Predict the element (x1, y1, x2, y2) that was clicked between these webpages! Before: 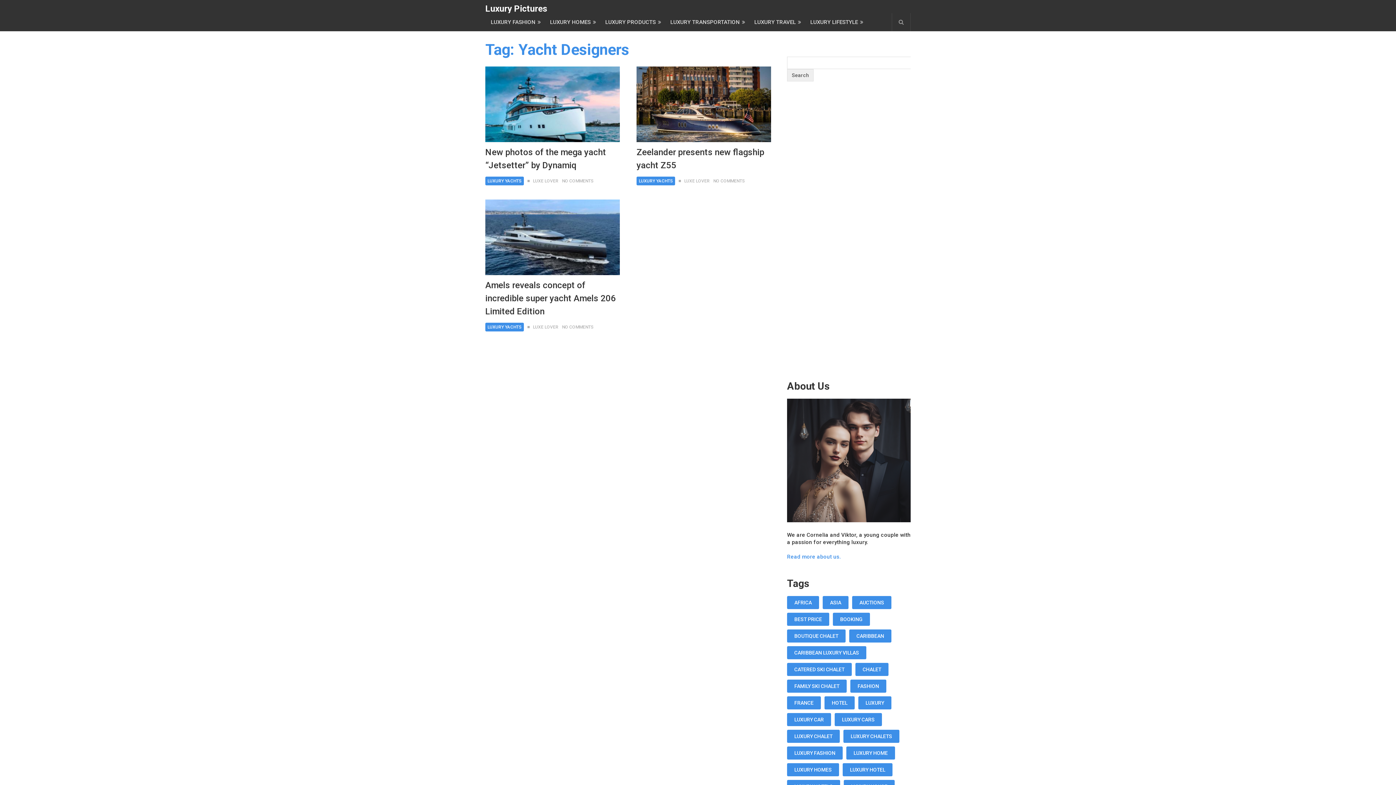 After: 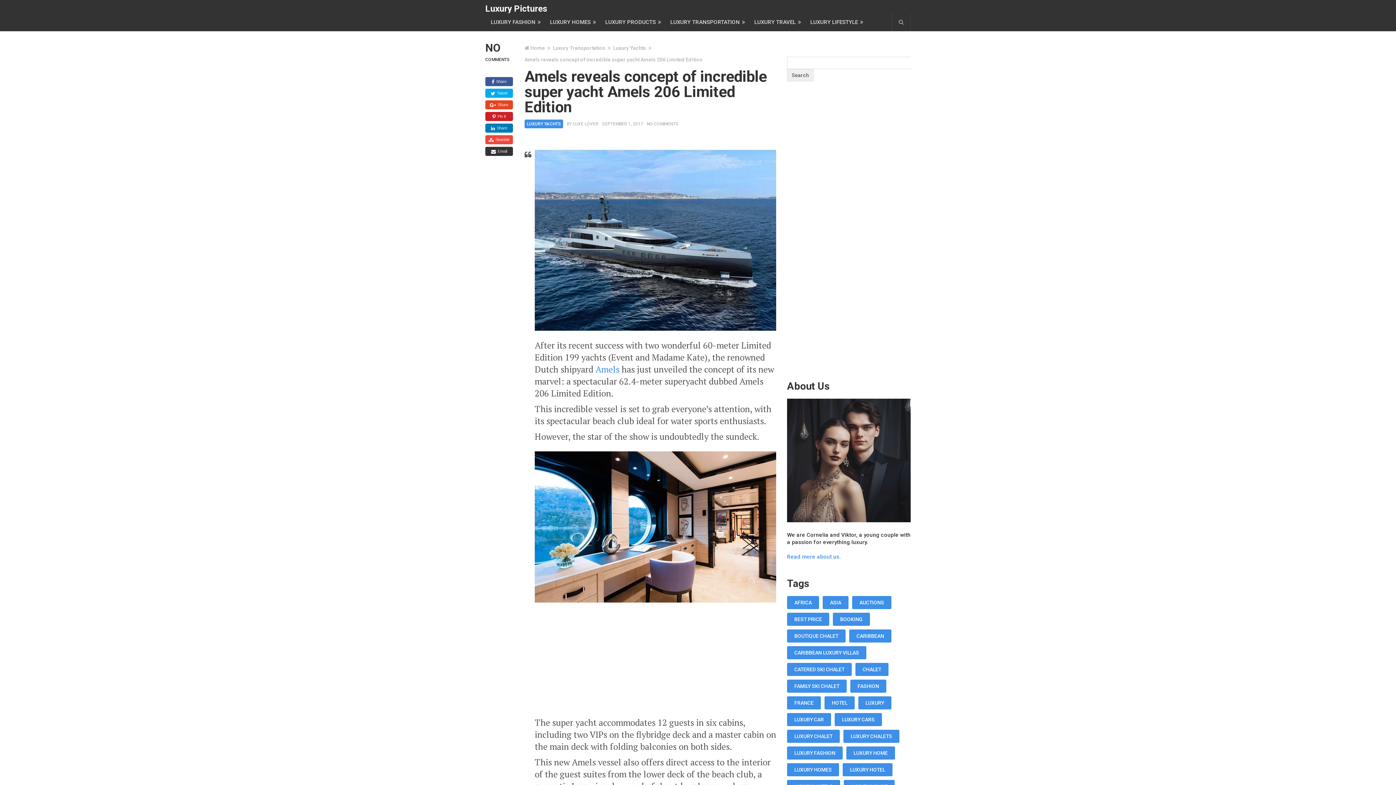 Action: bbox: (485, 199, 620, 275)